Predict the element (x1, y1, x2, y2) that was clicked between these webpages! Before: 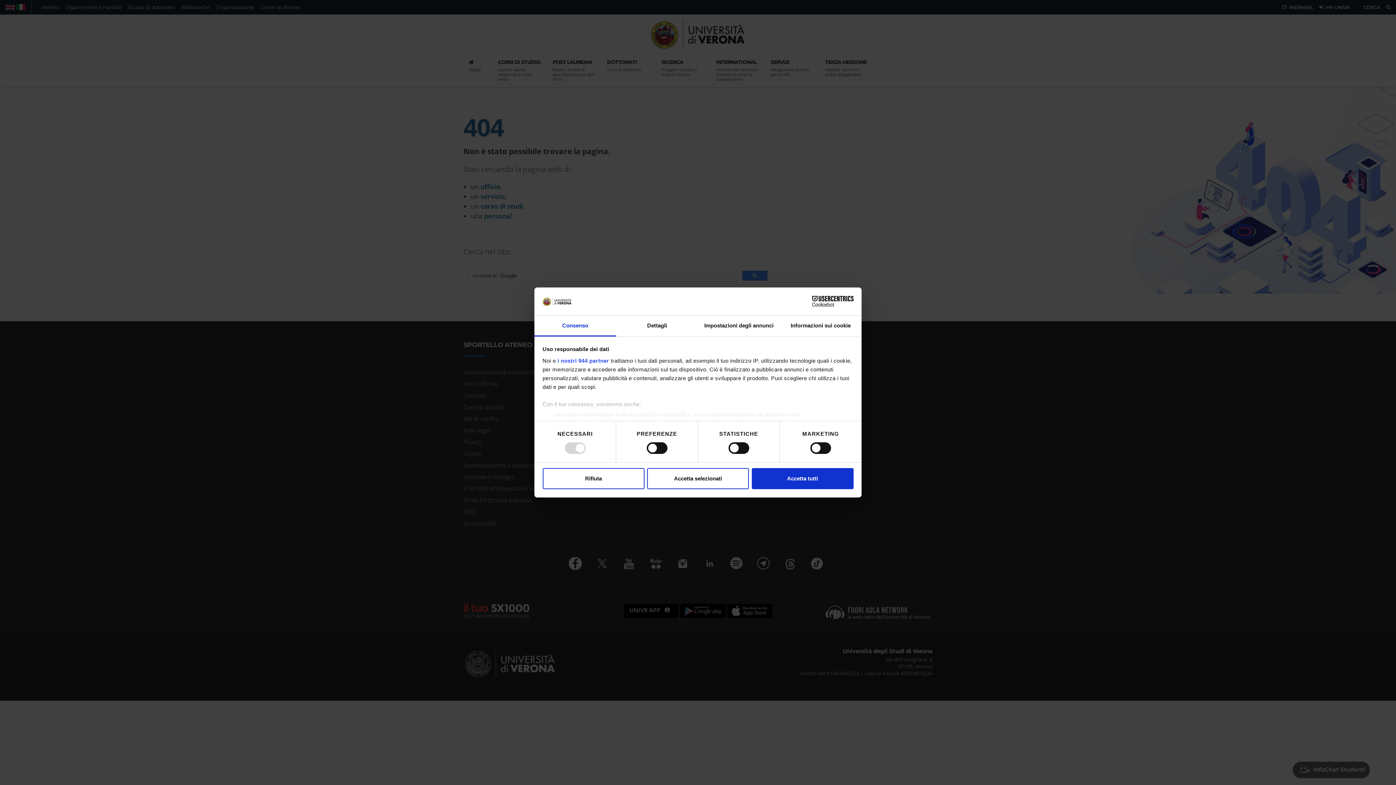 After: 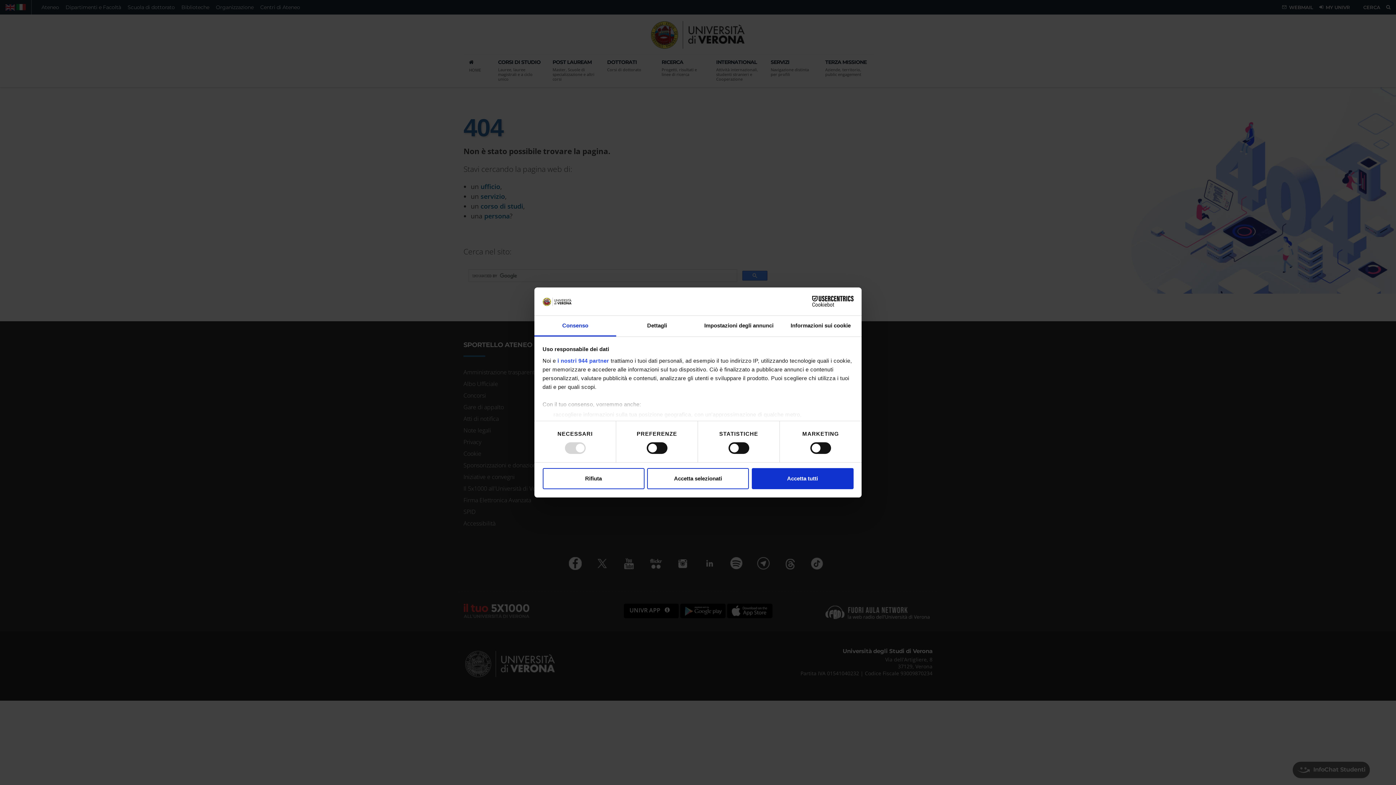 Action: bbox: (790, 296, 853, 307) label: Cookiebot - opens in a new window